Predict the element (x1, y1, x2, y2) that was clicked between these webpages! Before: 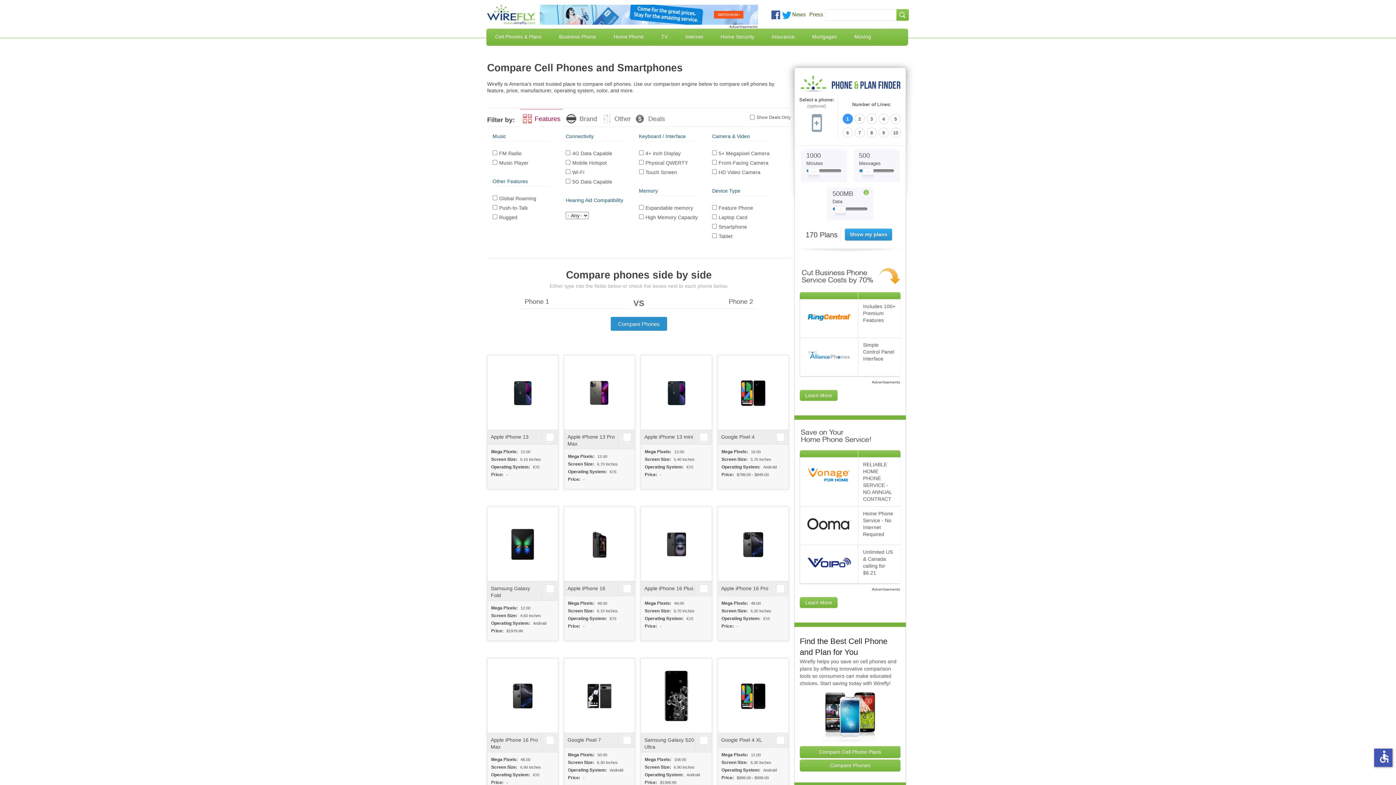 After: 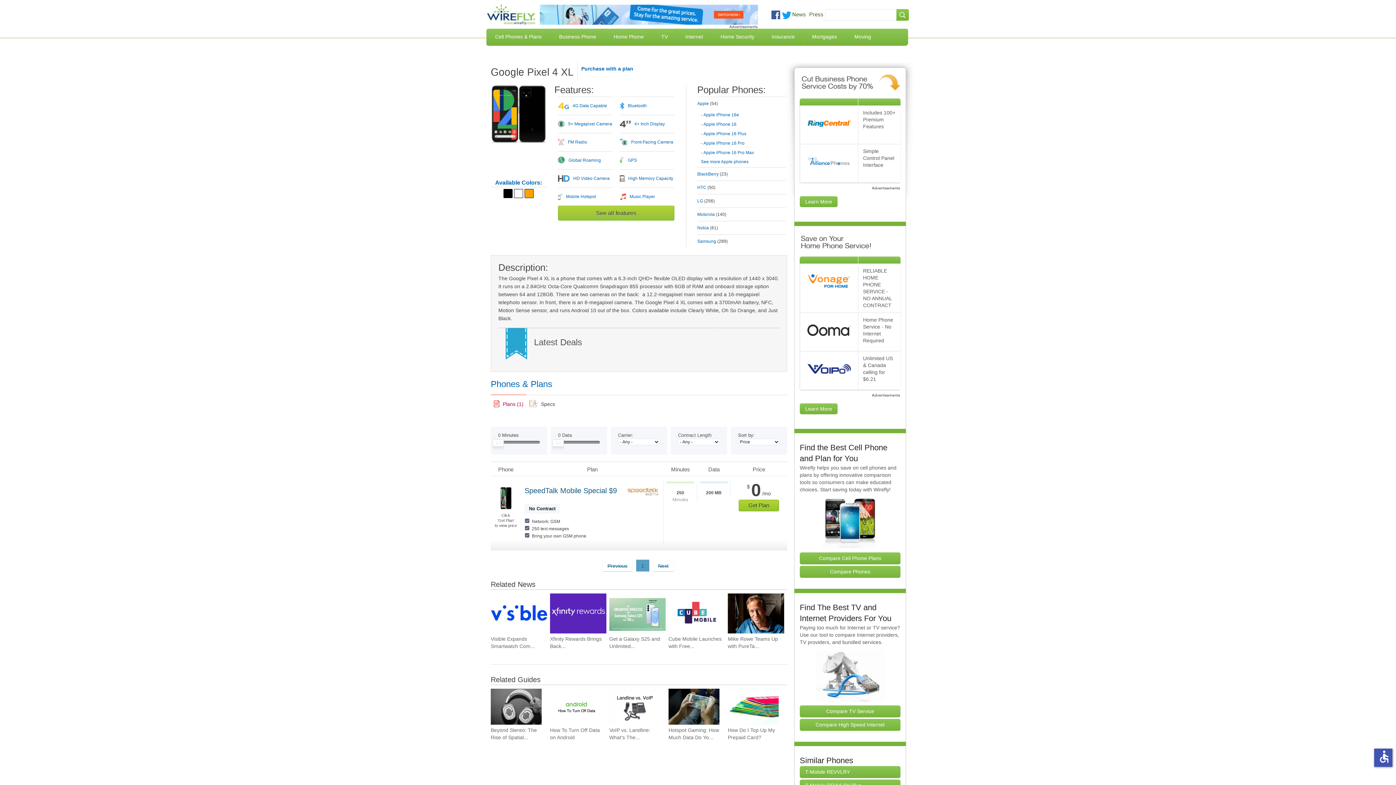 Action: bbox: (718, 662, 788, 729) label: Go to Google Pixel 4 XL